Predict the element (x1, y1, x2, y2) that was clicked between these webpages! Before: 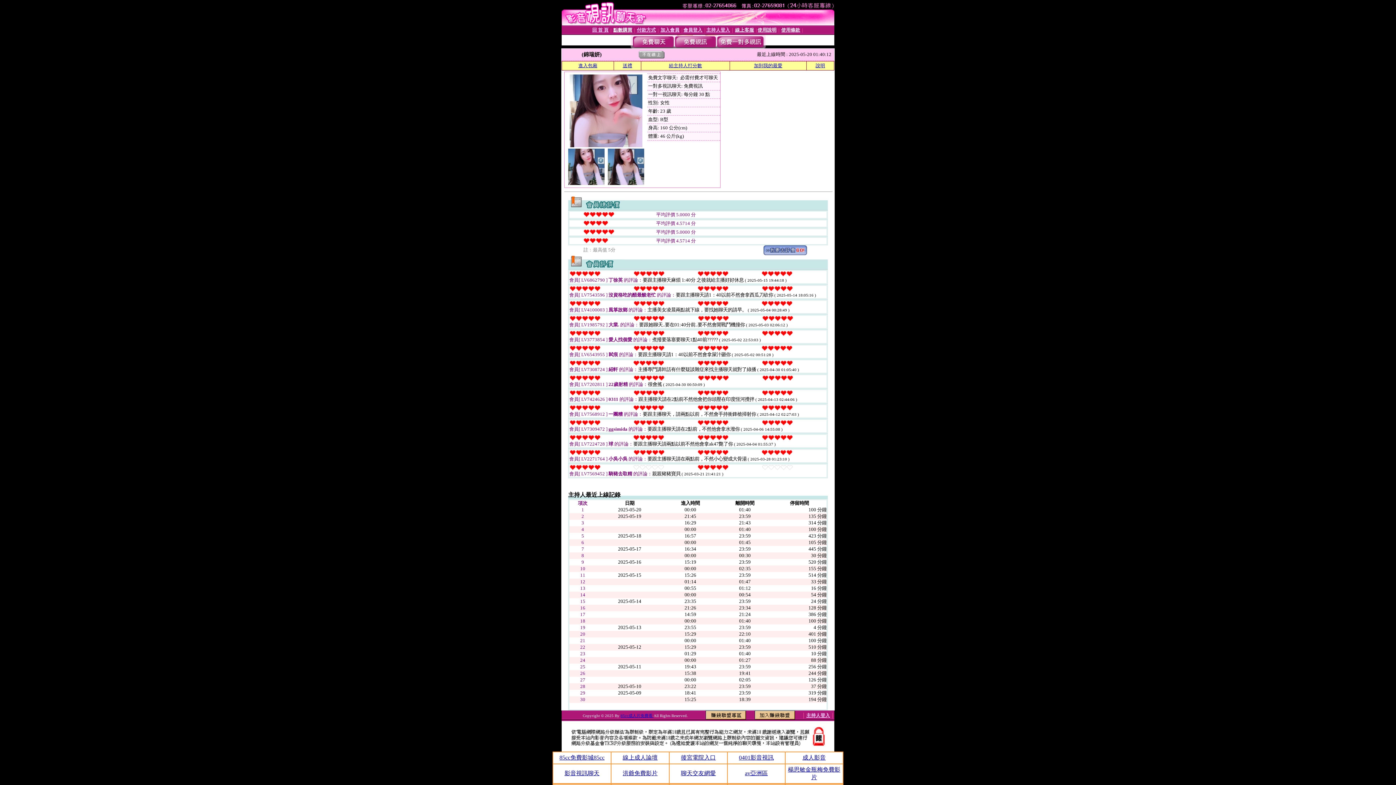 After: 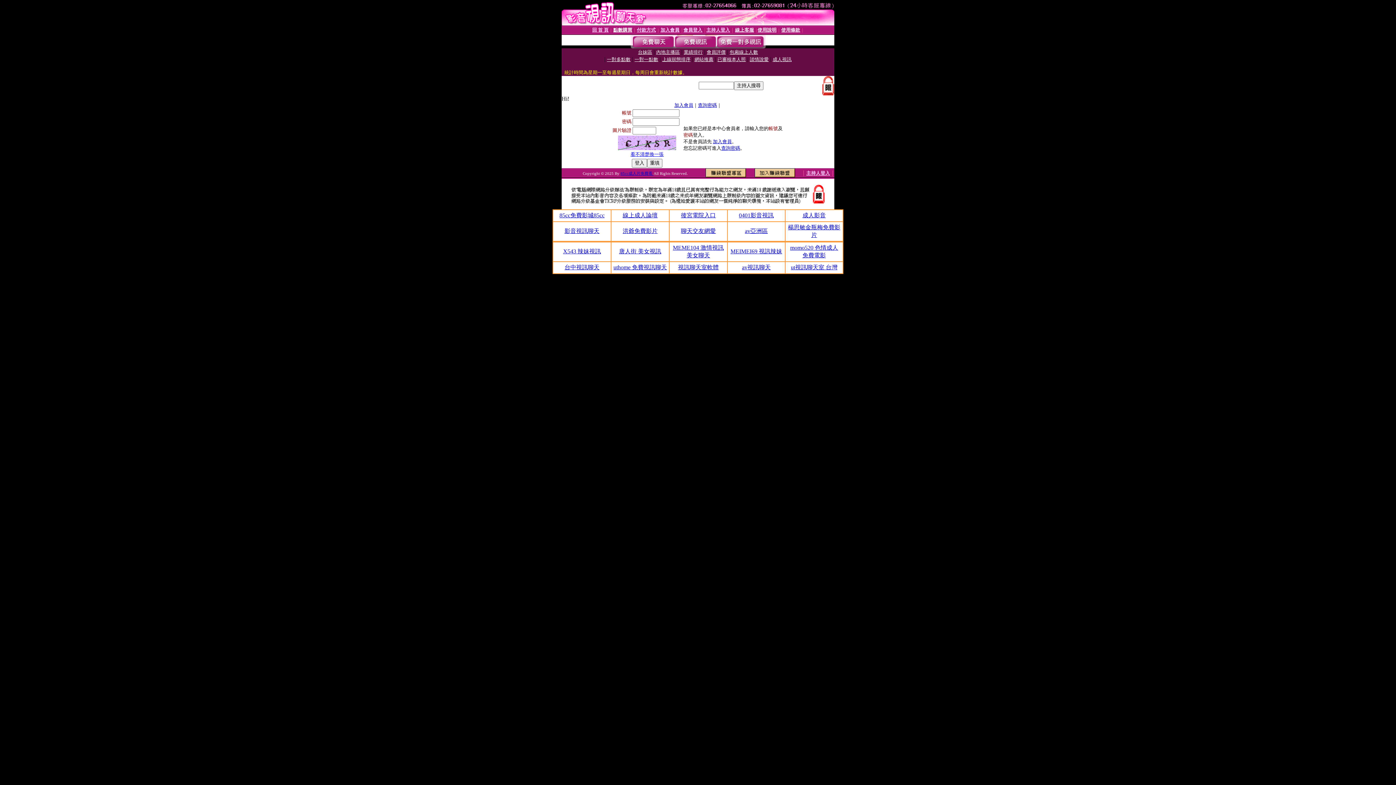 Action: bbox: (735, 27, 754, 32) label: 線上客服